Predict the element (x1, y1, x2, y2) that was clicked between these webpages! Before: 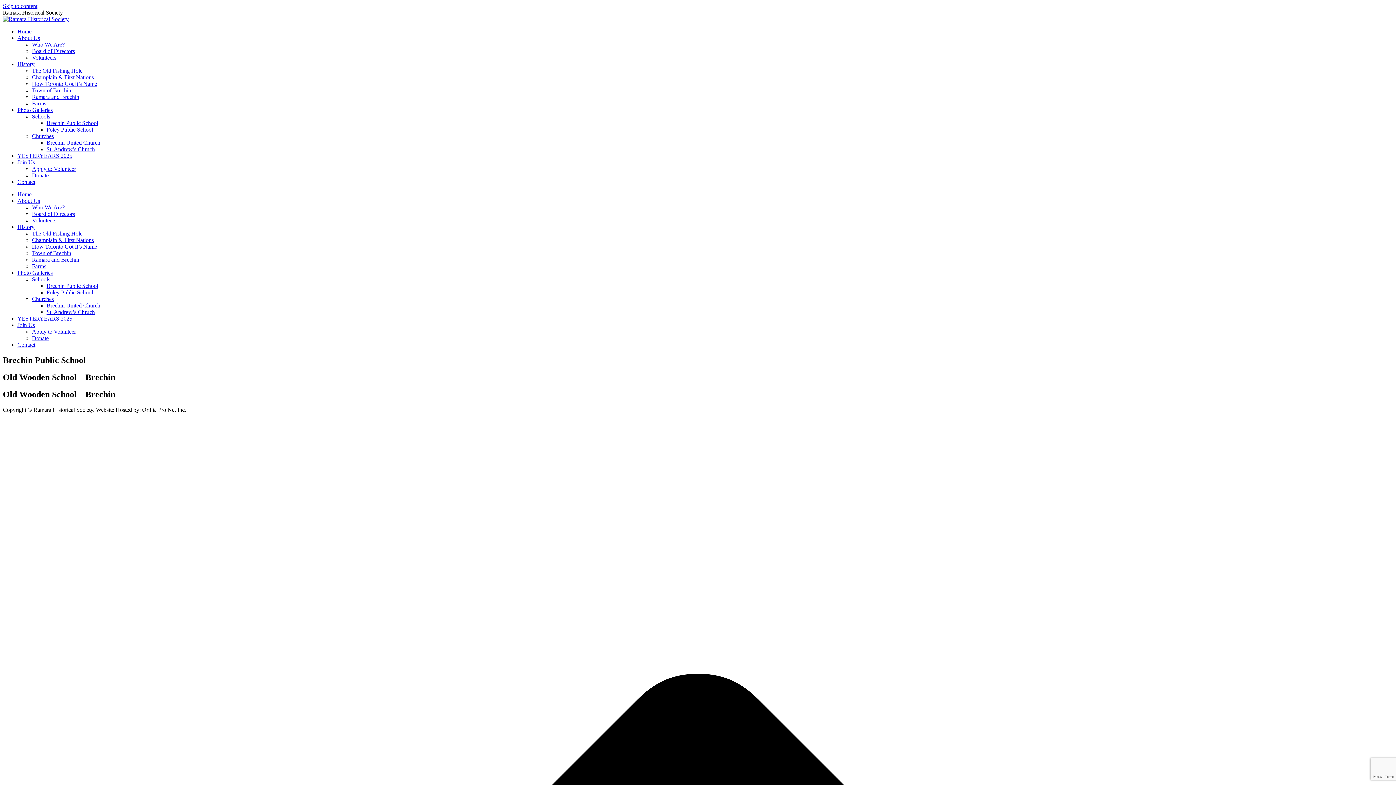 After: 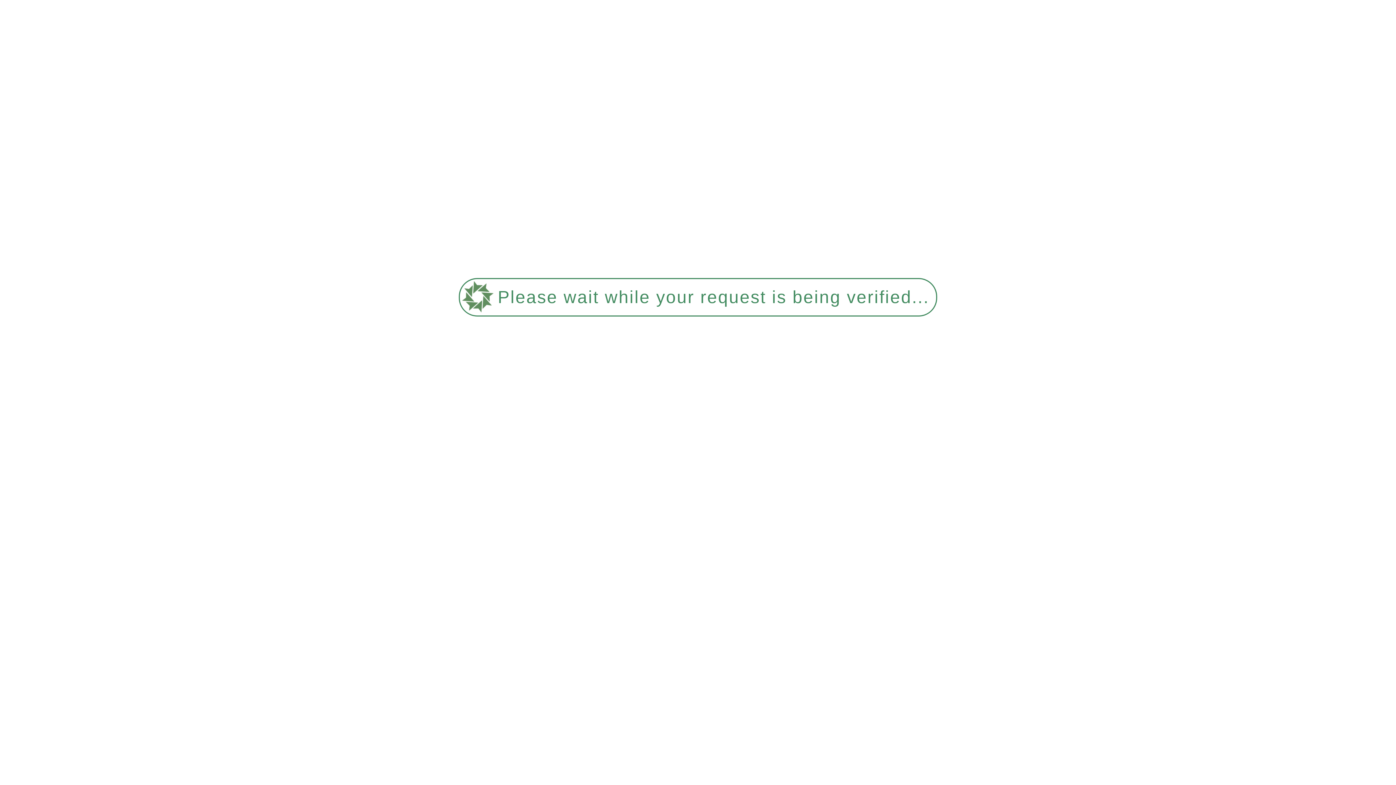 Action: bbox: (32, 48, 74, 54) label: Board of Directors